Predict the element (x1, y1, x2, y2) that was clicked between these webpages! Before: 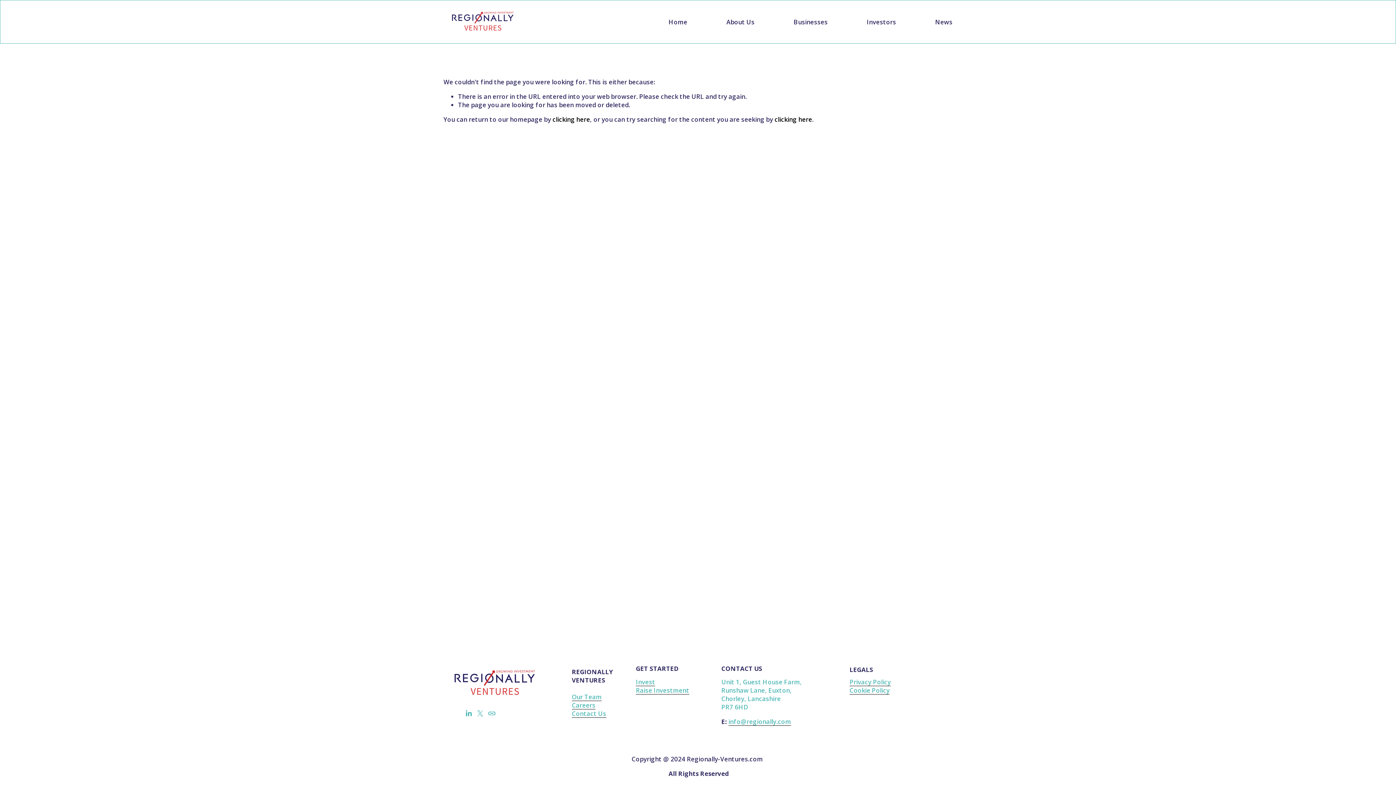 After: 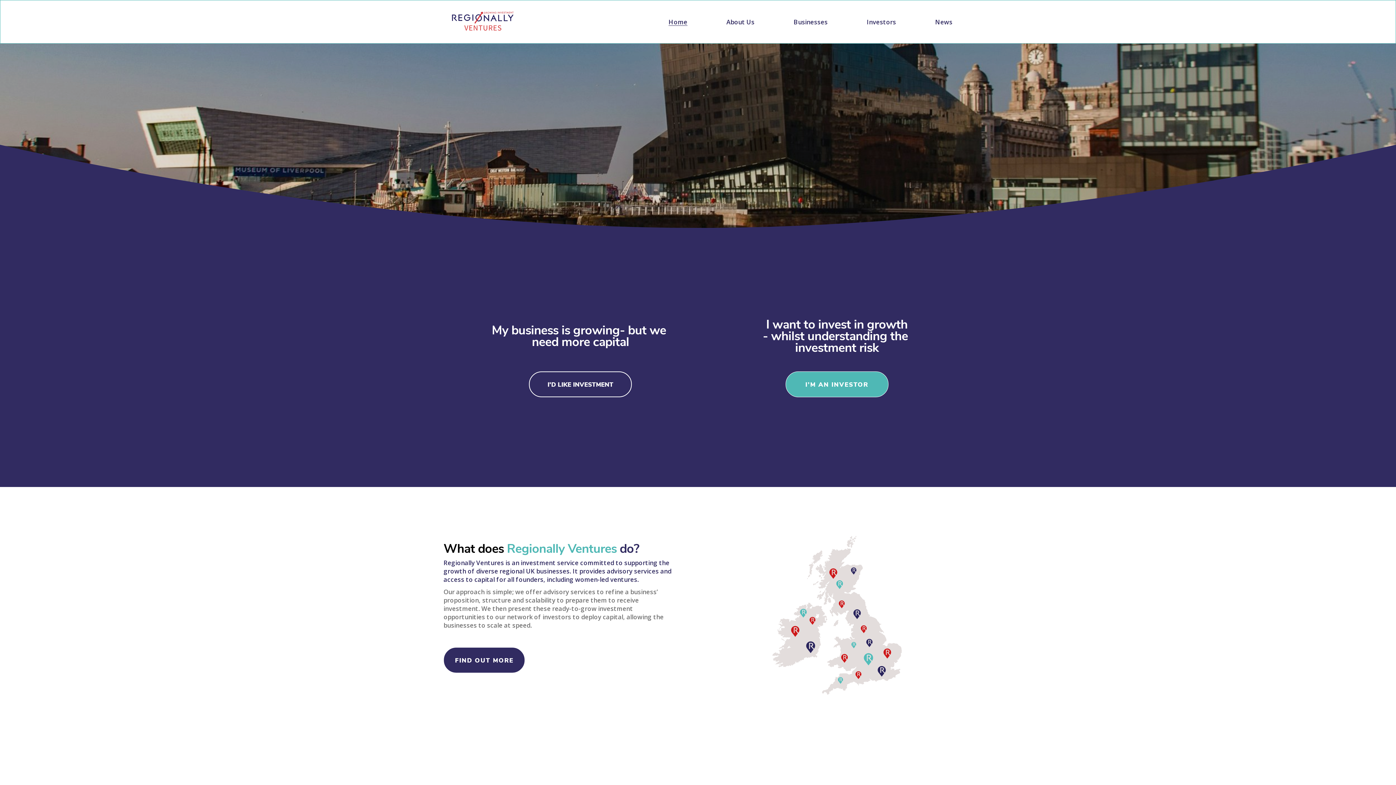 Action: label: Home bbox: (668, 17, 687, 26)